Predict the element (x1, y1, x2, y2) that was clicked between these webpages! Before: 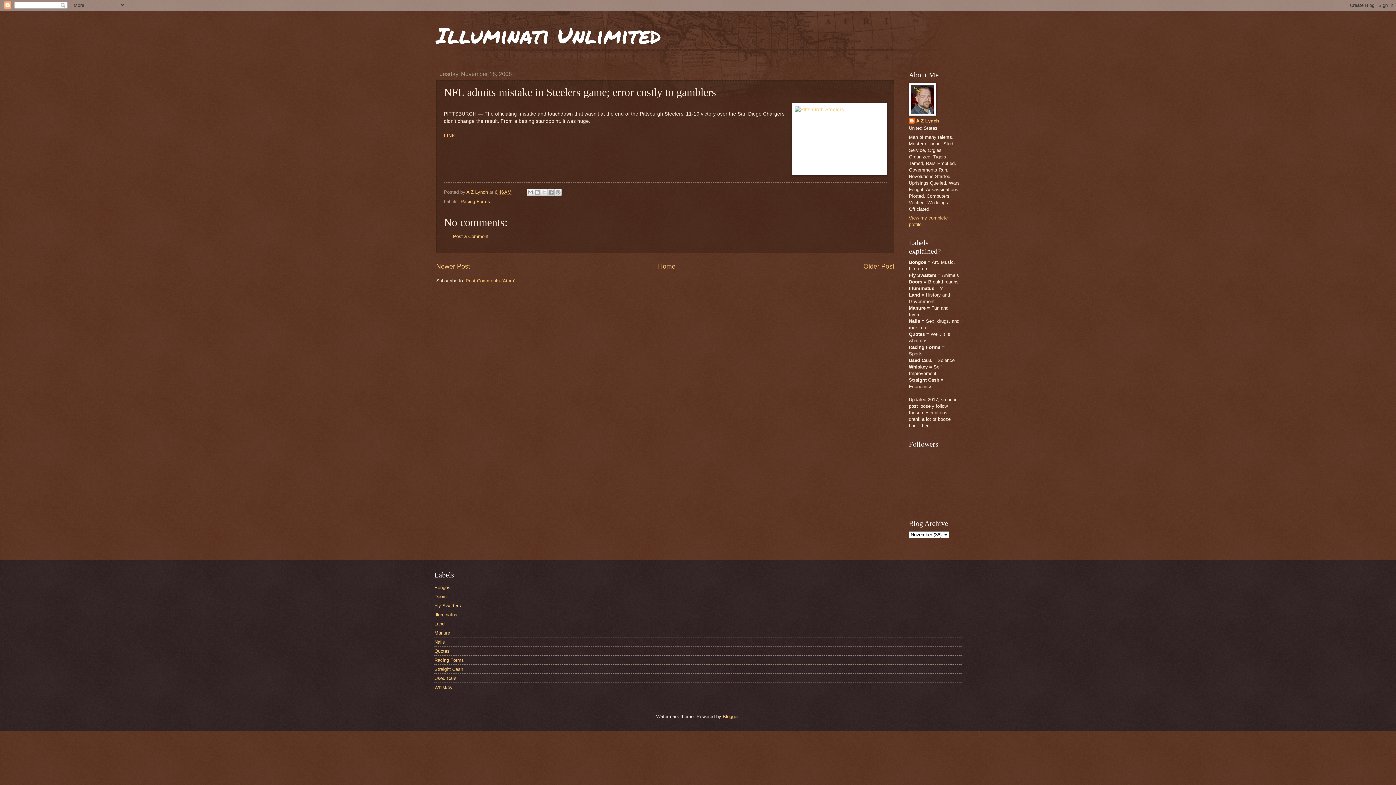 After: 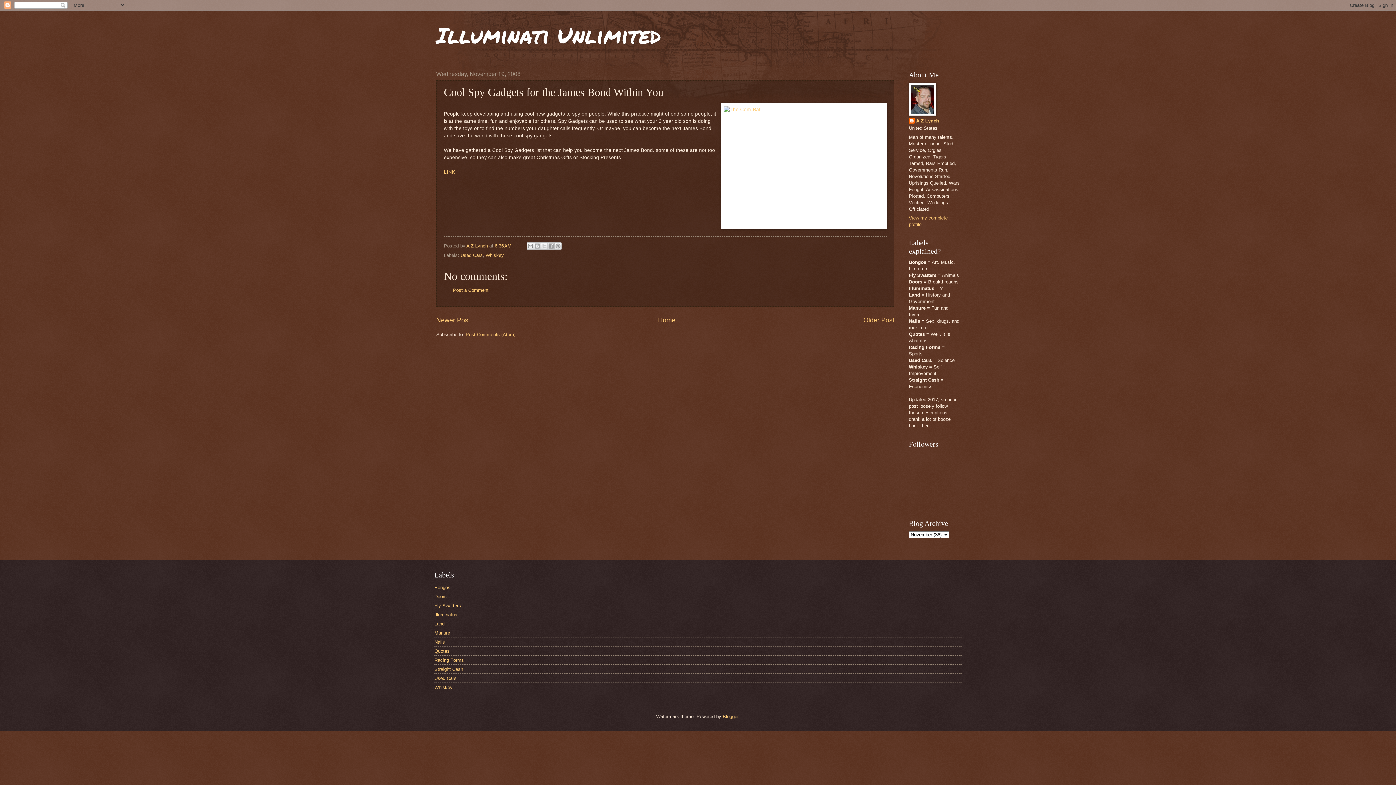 Action: label: Newer Post bbox: (436, 262, 470, 270)